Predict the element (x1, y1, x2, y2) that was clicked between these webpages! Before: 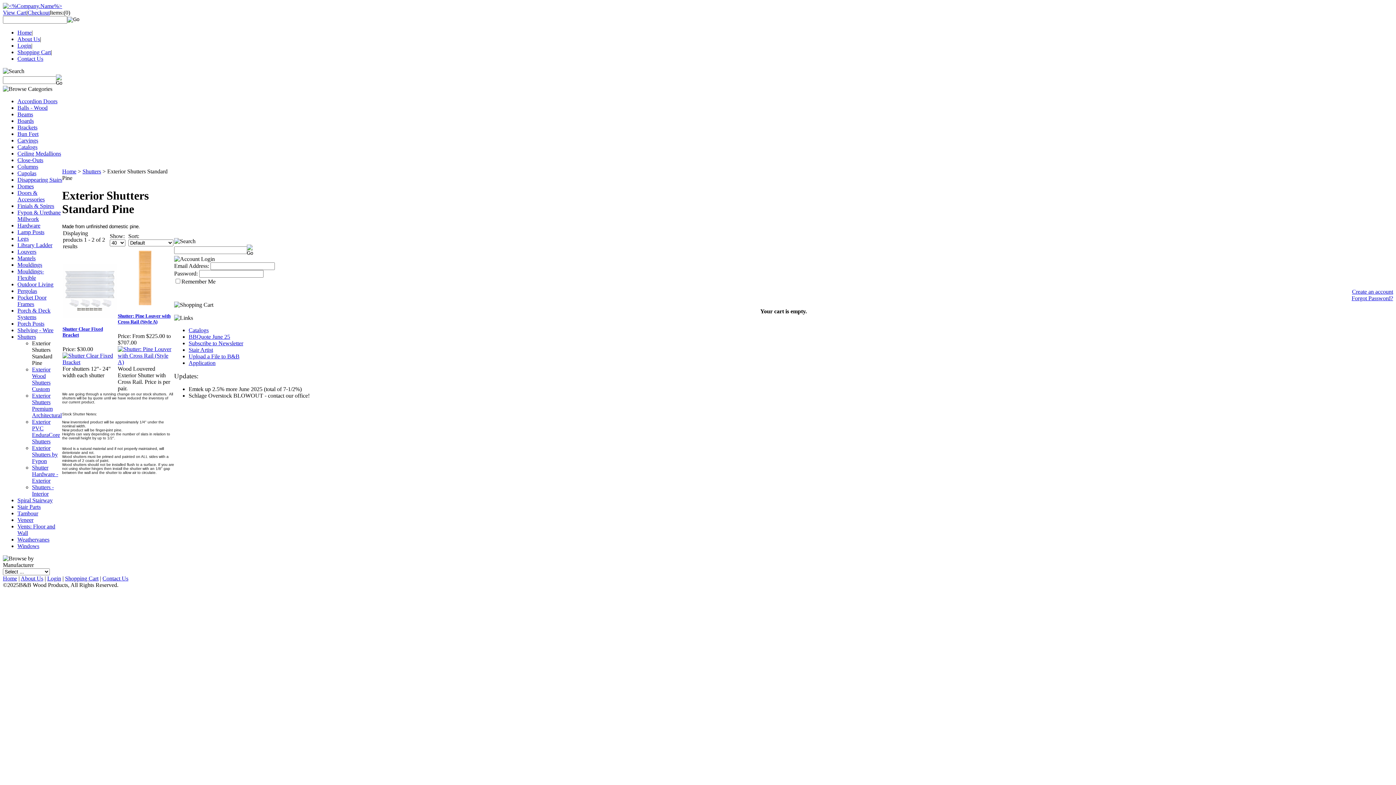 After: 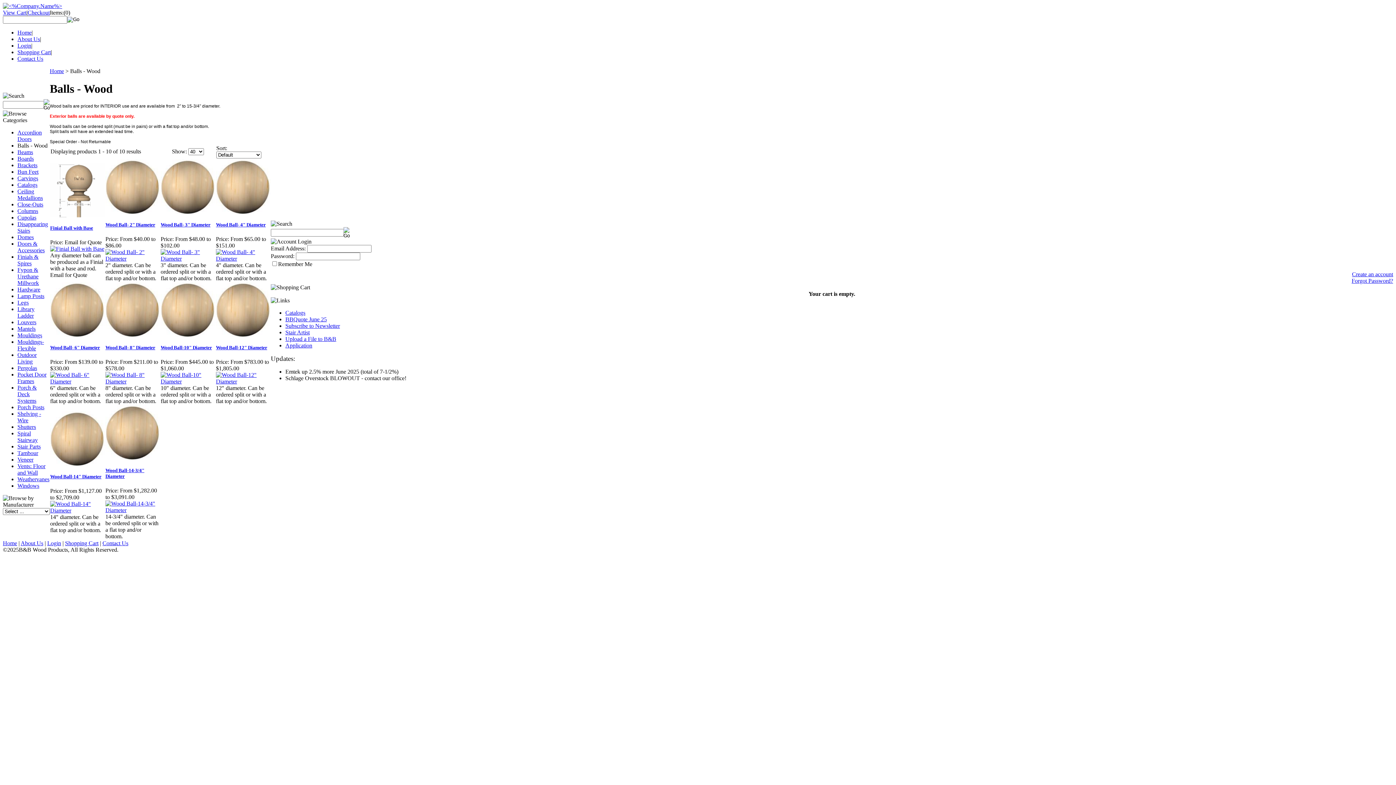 Action: bbox: (17, 104, 47, 110) label: Balls - Wood